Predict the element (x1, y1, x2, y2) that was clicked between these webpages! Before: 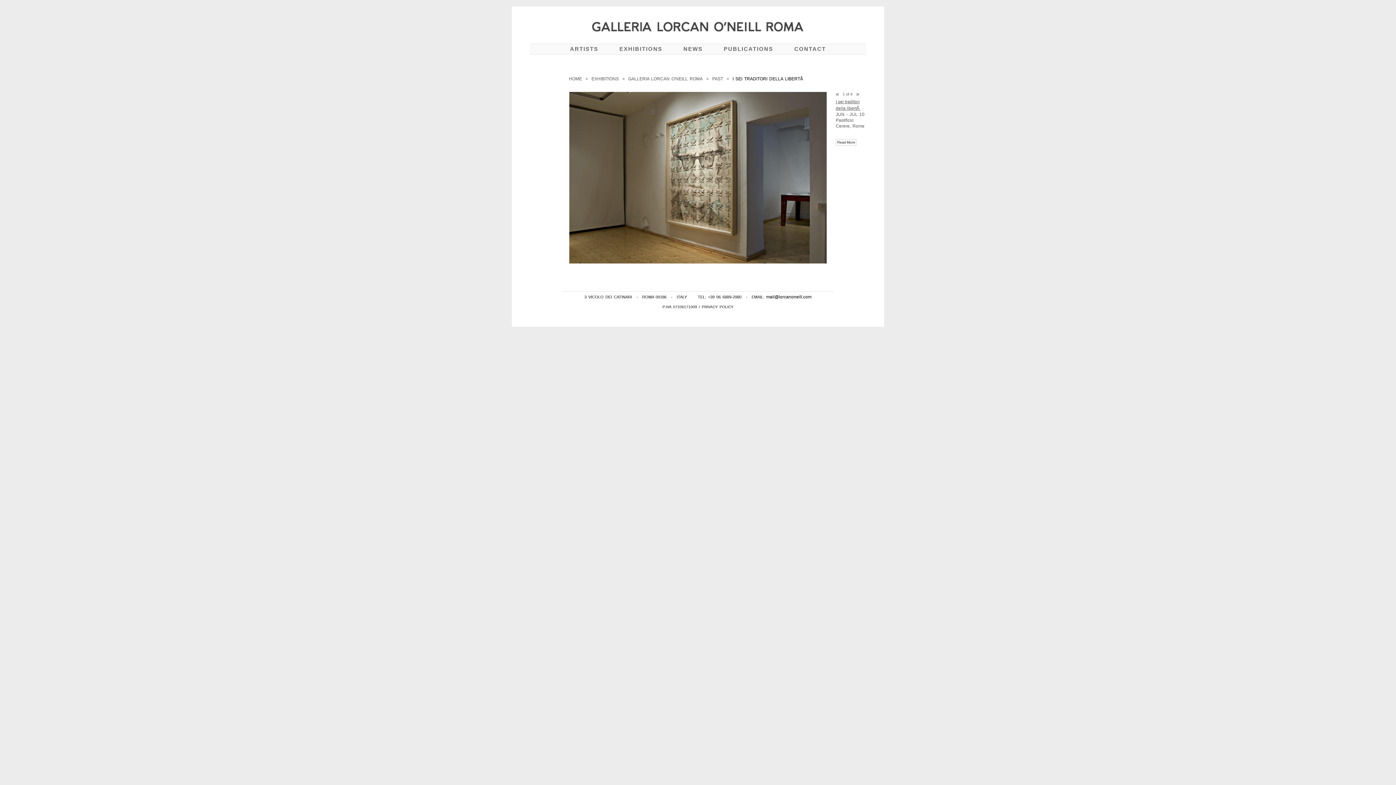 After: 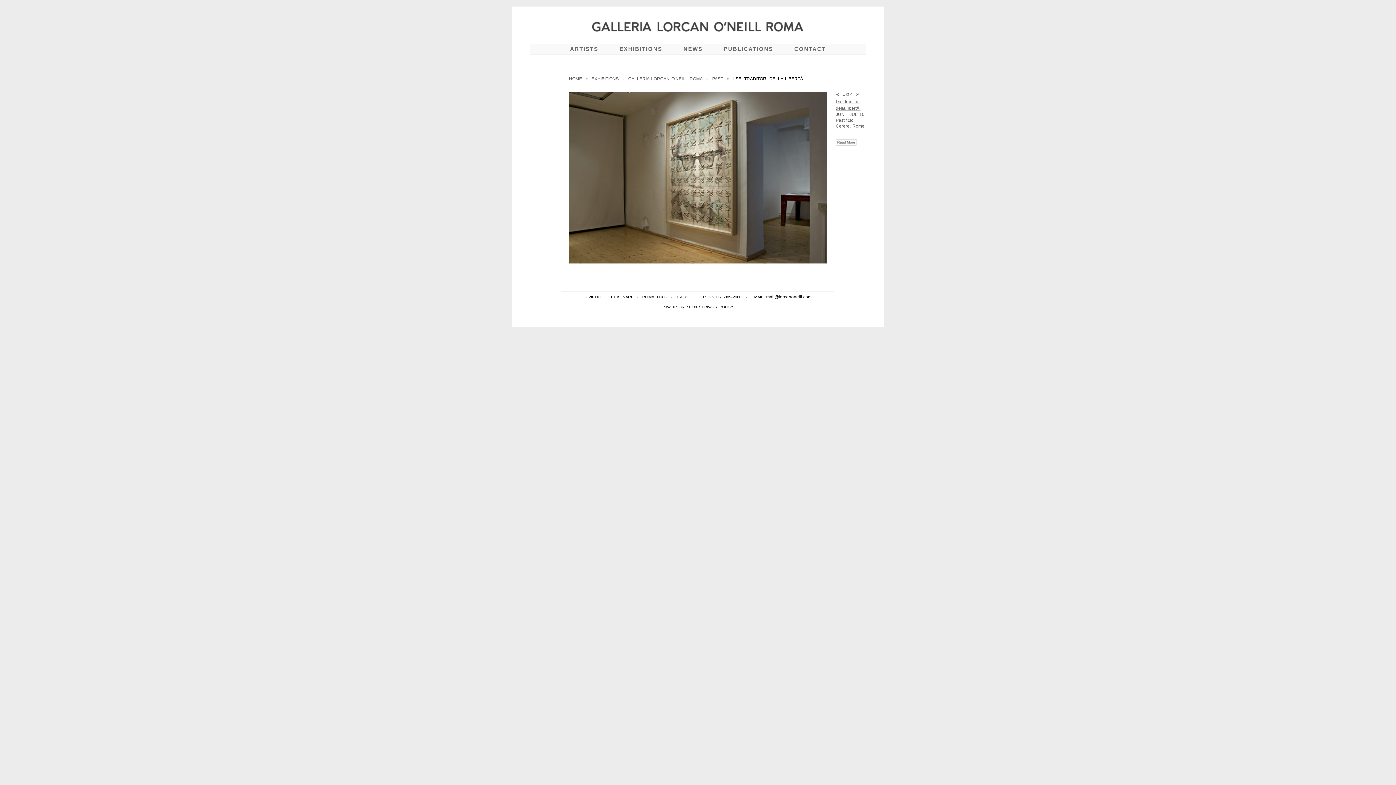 Action: bbox: (836, 90, 842, 97) label: «